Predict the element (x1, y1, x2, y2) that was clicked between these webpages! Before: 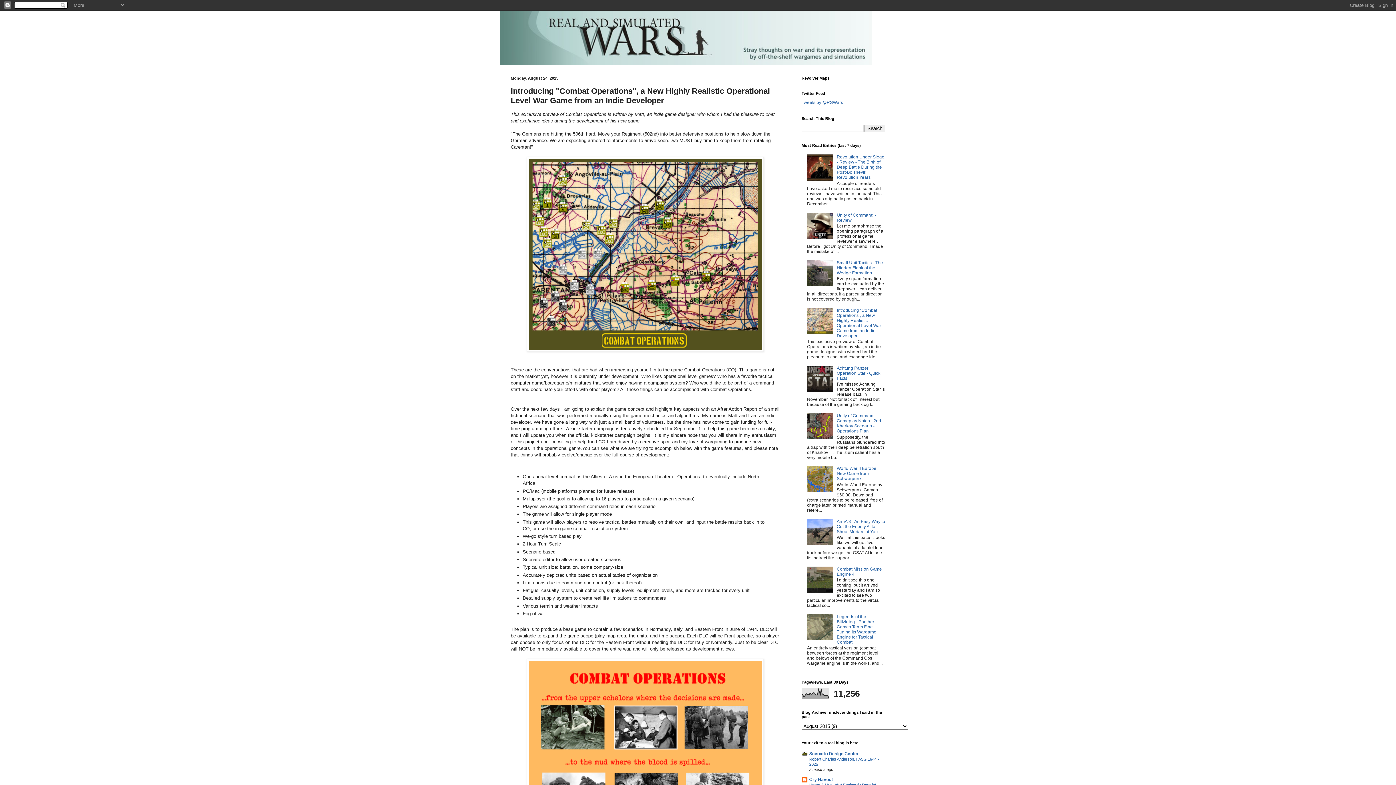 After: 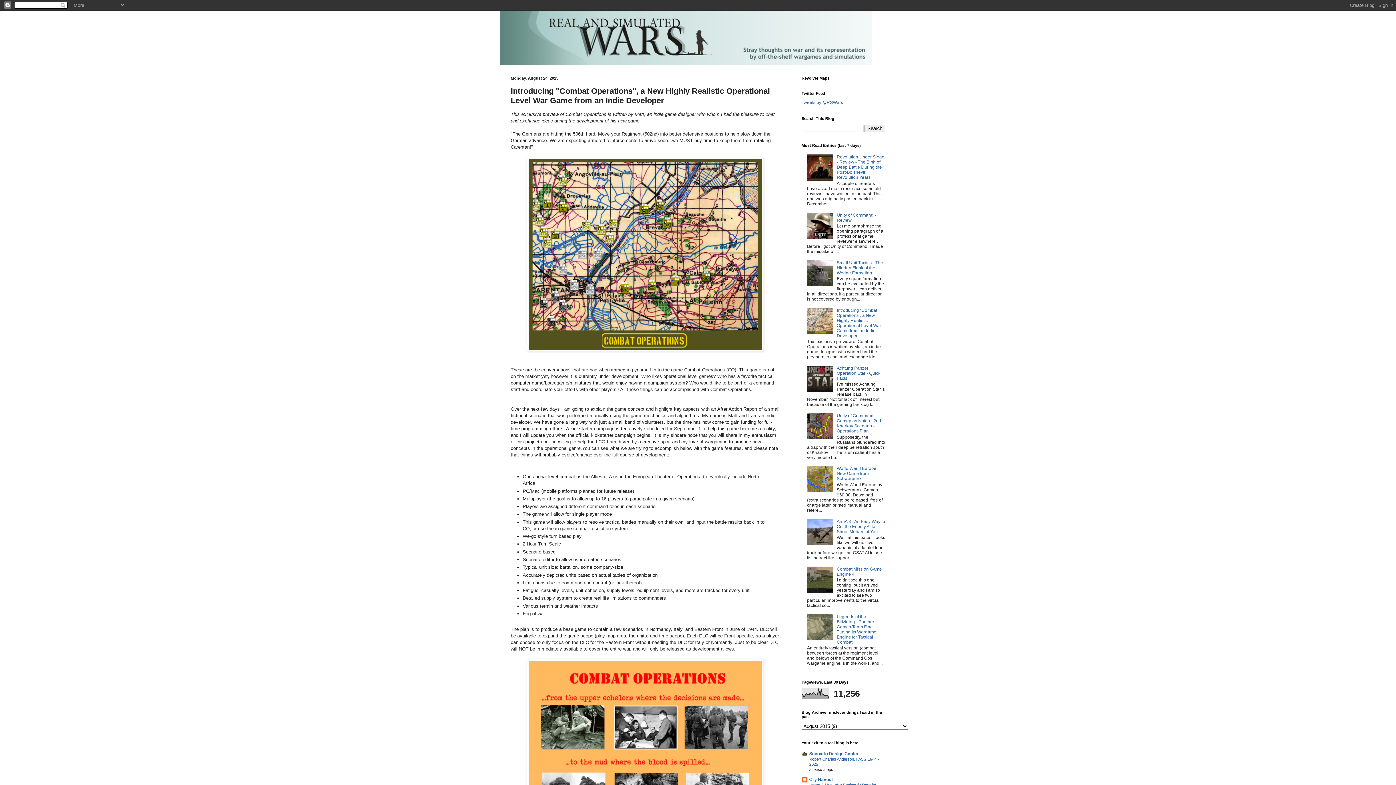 Action: bbox: (807, 435, 835, 440)